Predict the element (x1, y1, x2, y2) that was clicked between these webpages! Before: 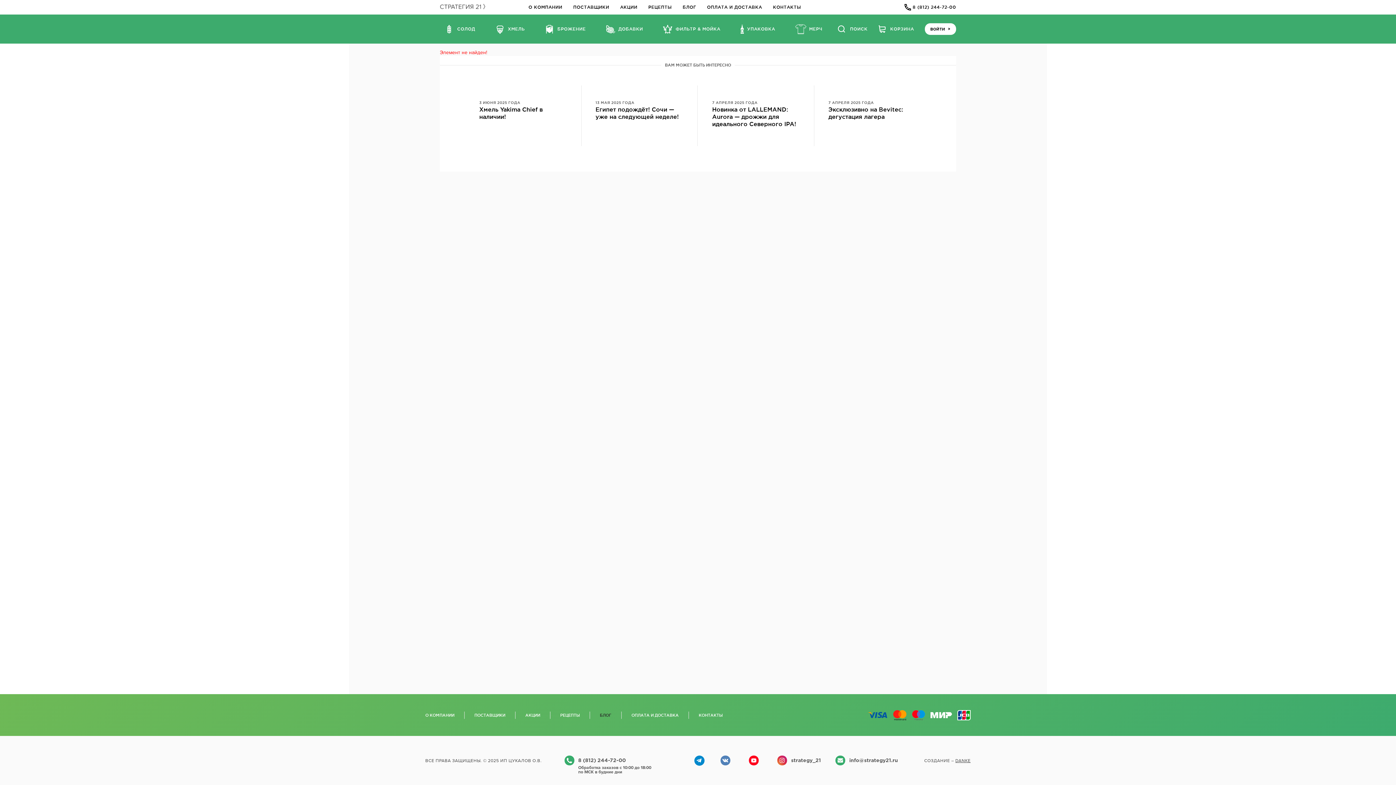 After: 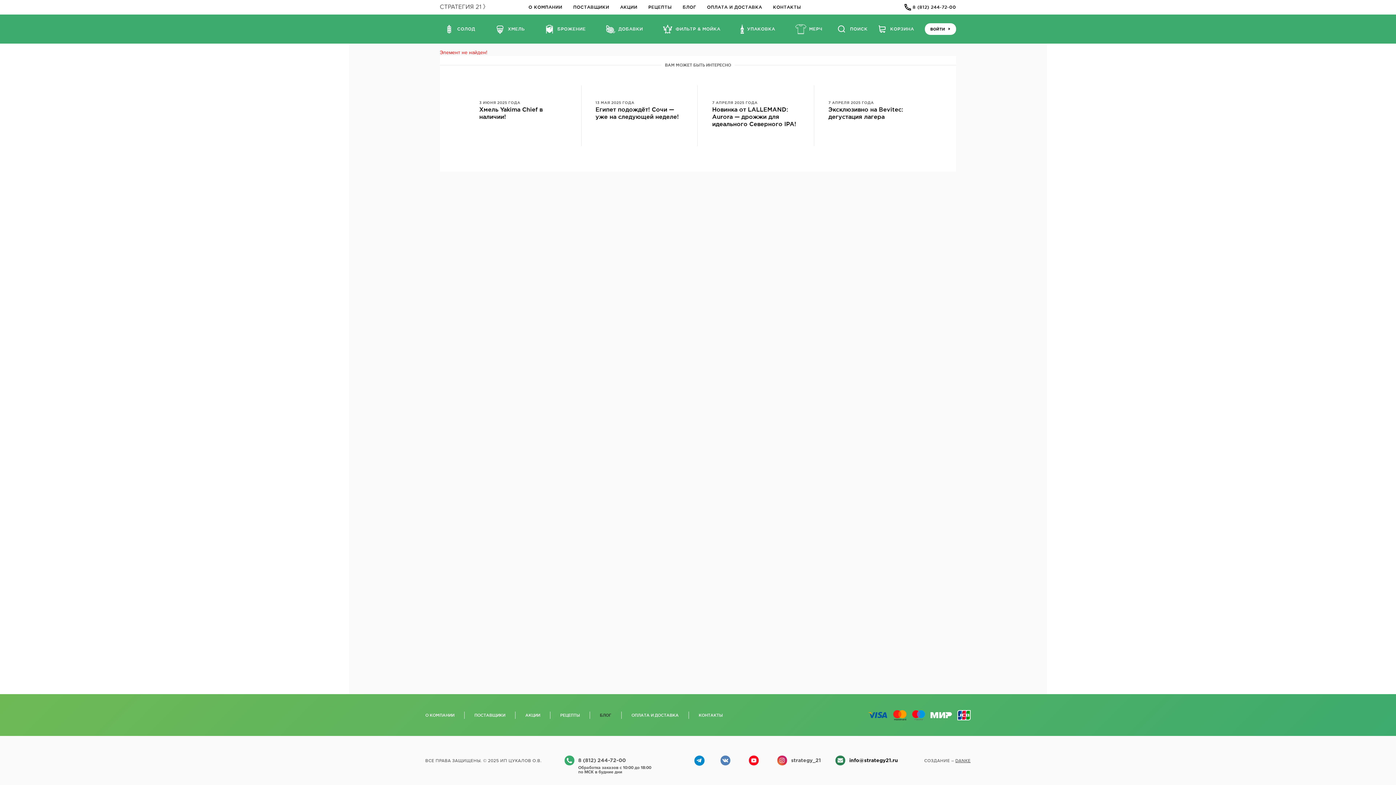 Action: label: info@strategy21.ru bbox: (835, 756, 898, 765)